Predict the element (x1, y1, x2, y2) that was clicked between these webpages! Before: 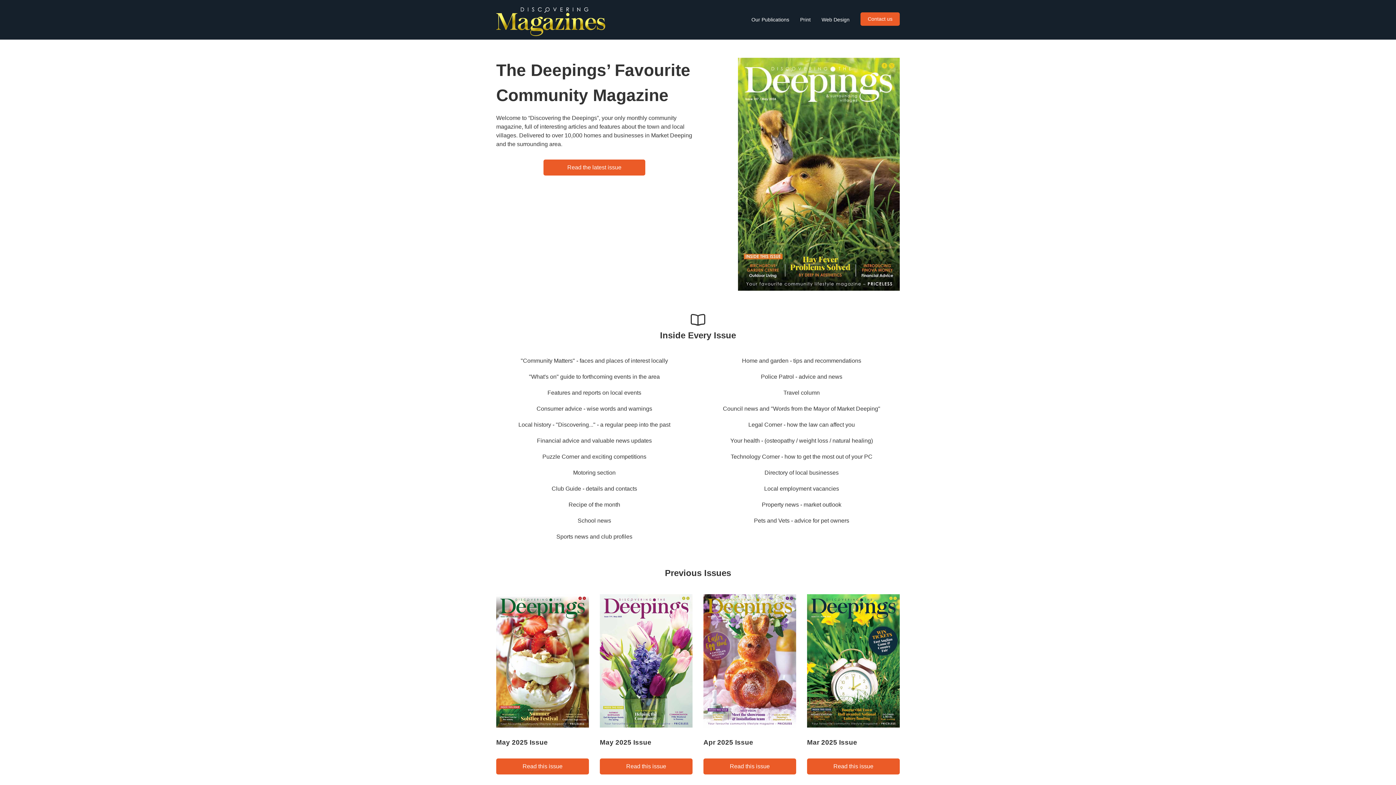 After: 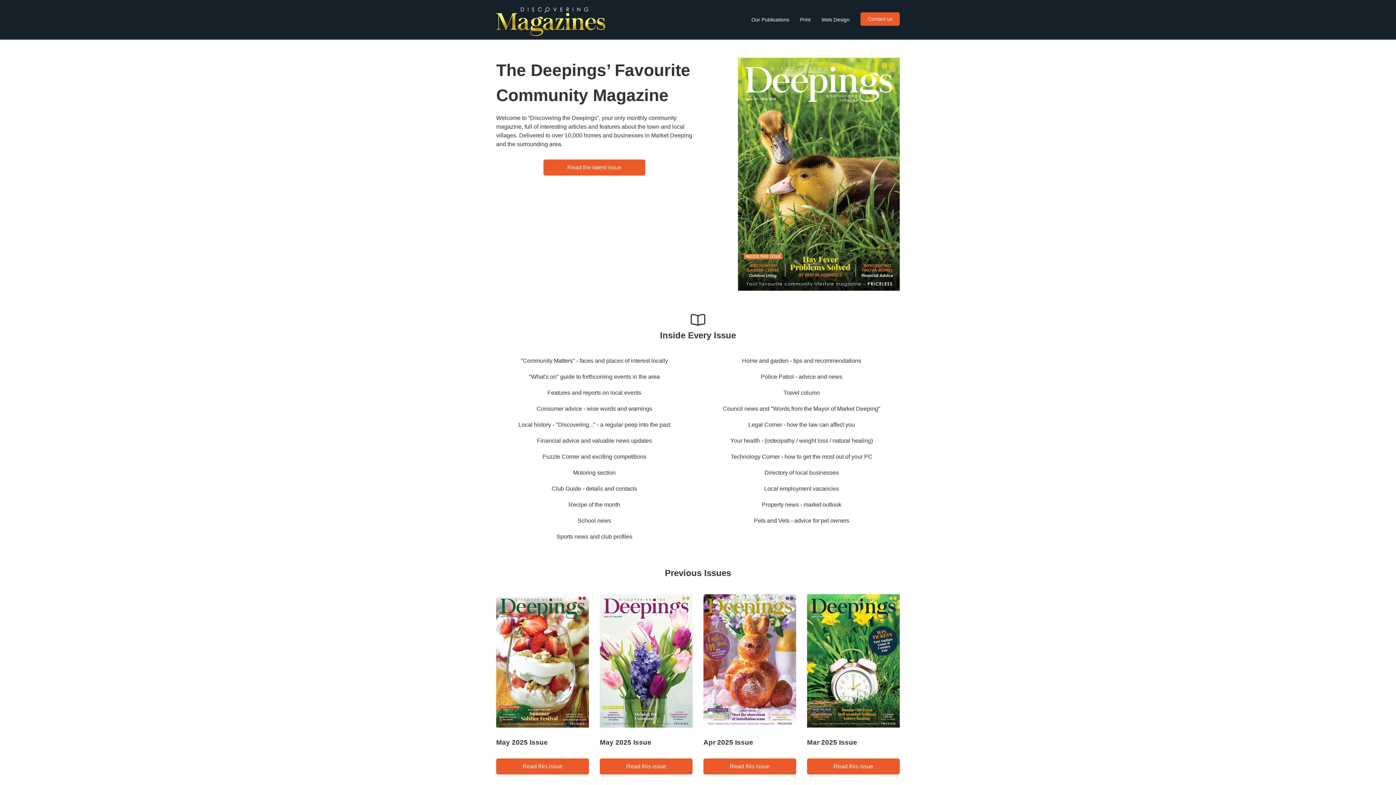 Action: bbox: (703, 722, 796, 728)